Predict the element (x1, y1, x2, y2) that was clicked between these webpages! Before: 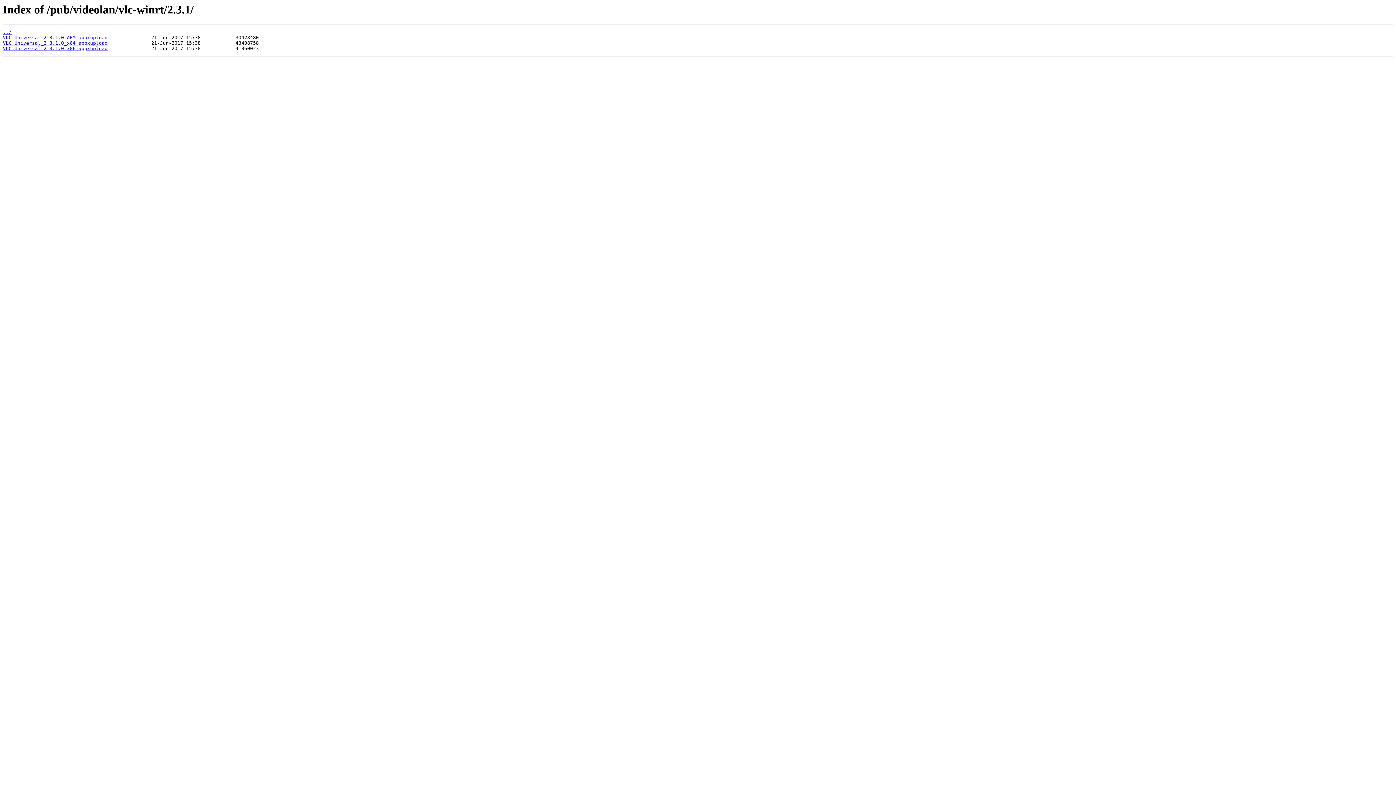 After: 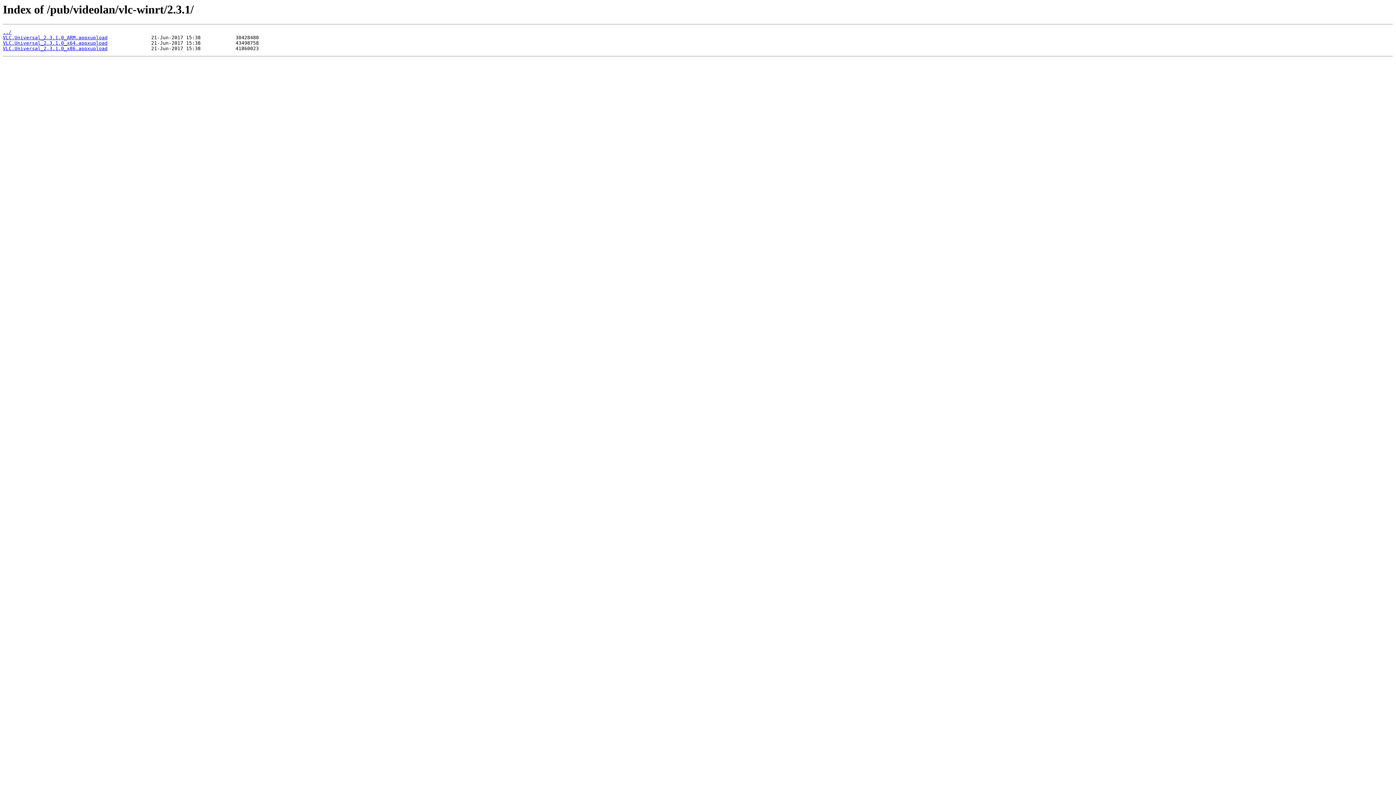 Action: label: VLC.Universal_2.3.1.0_x86.appxupload bbox: (2, 45, 107, 51)